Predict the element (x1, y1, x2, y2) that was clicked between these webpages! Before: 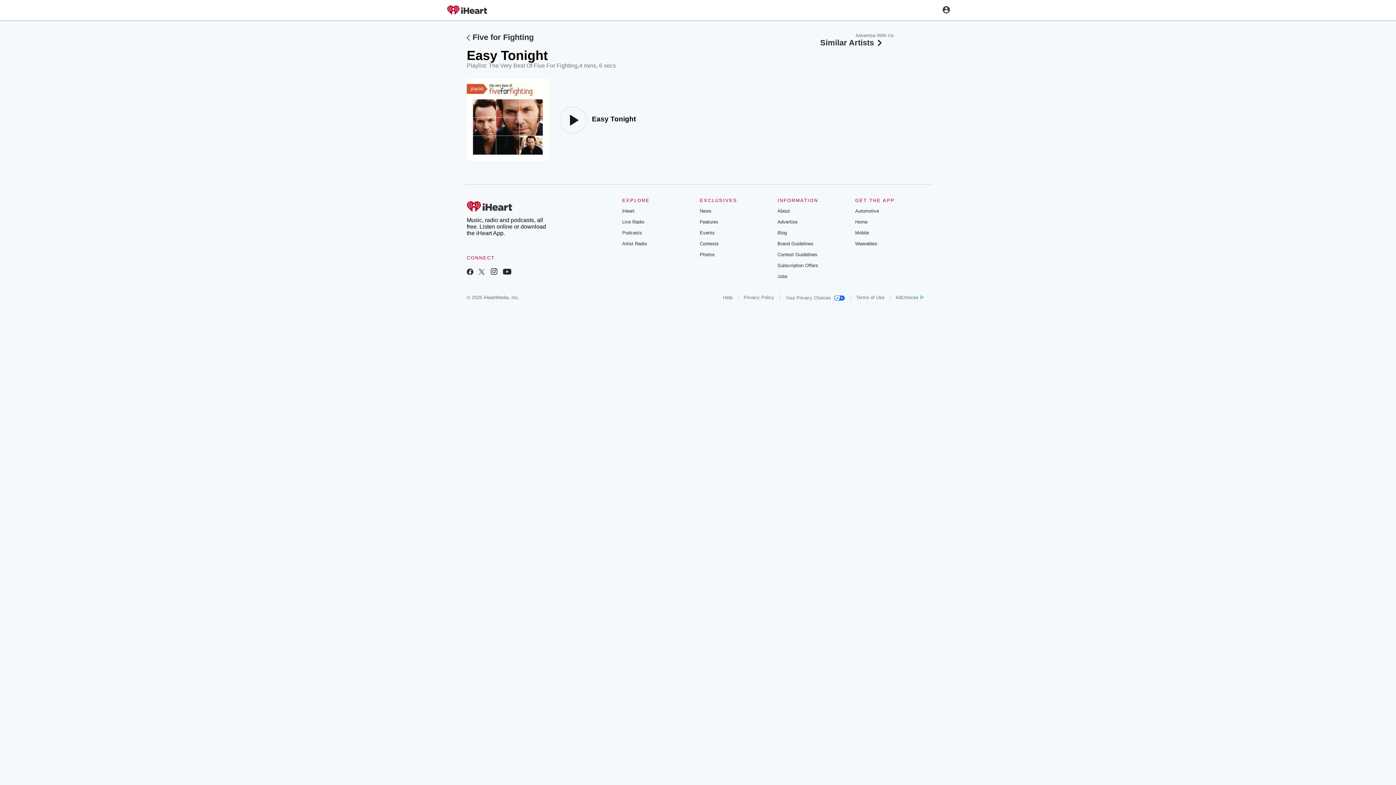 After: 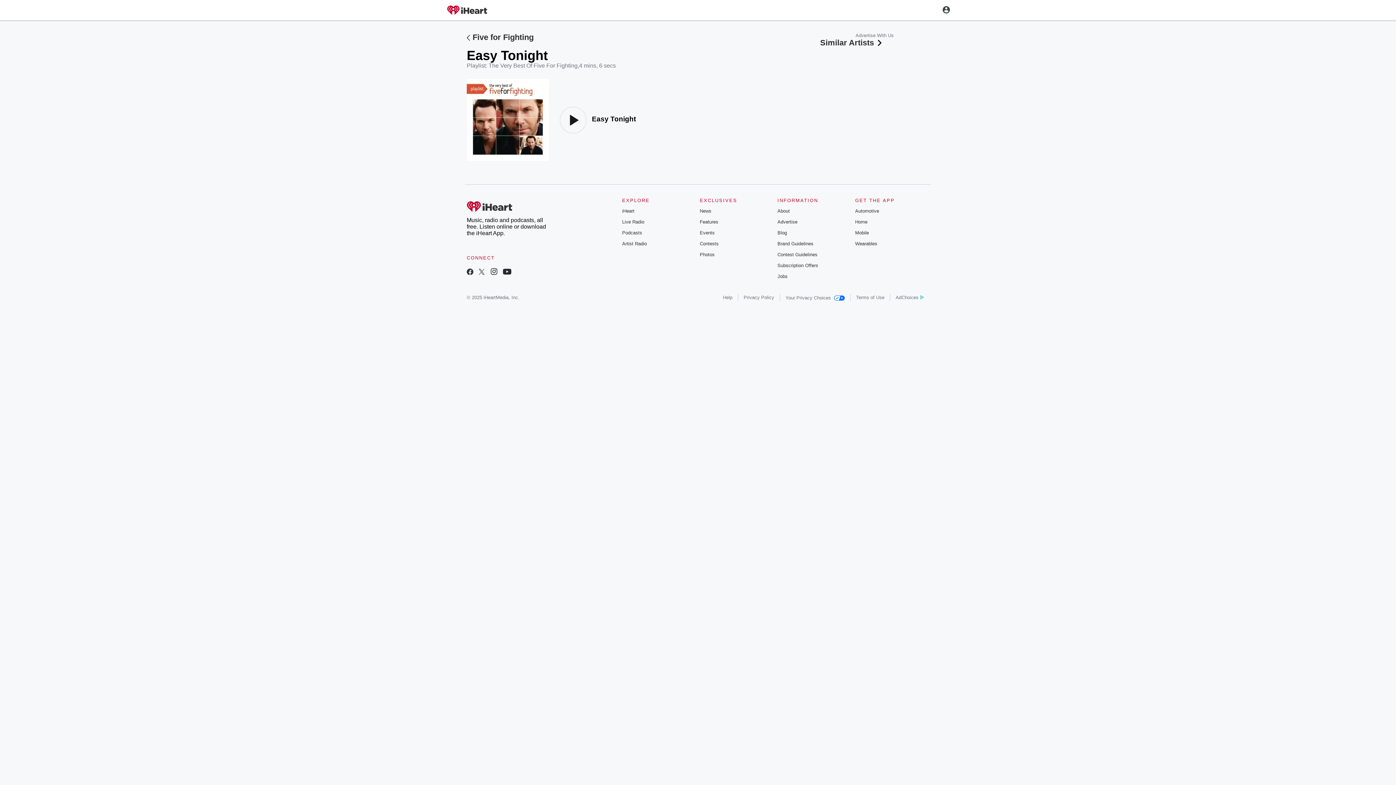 Action: label: Brand Guidelines bbox: (777, 241, 813, 246)